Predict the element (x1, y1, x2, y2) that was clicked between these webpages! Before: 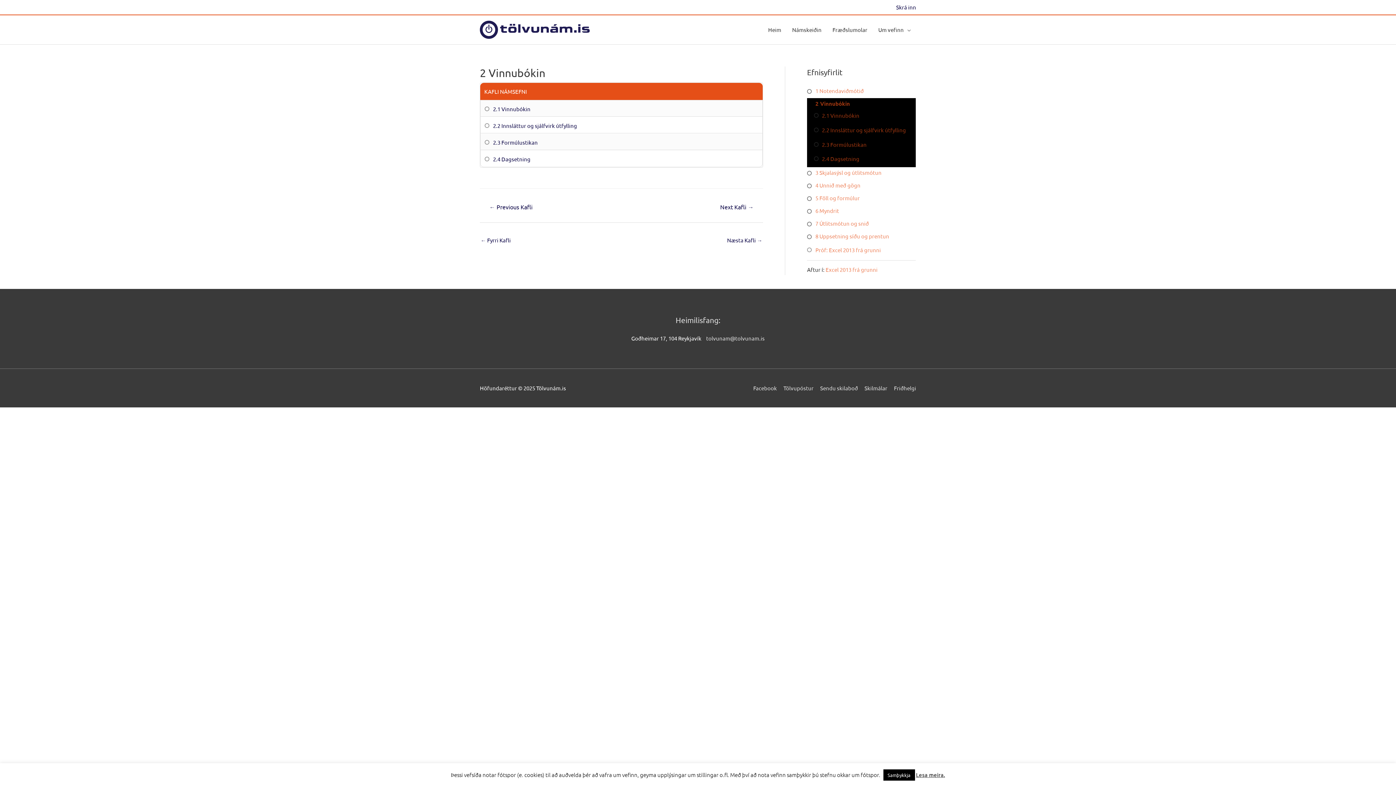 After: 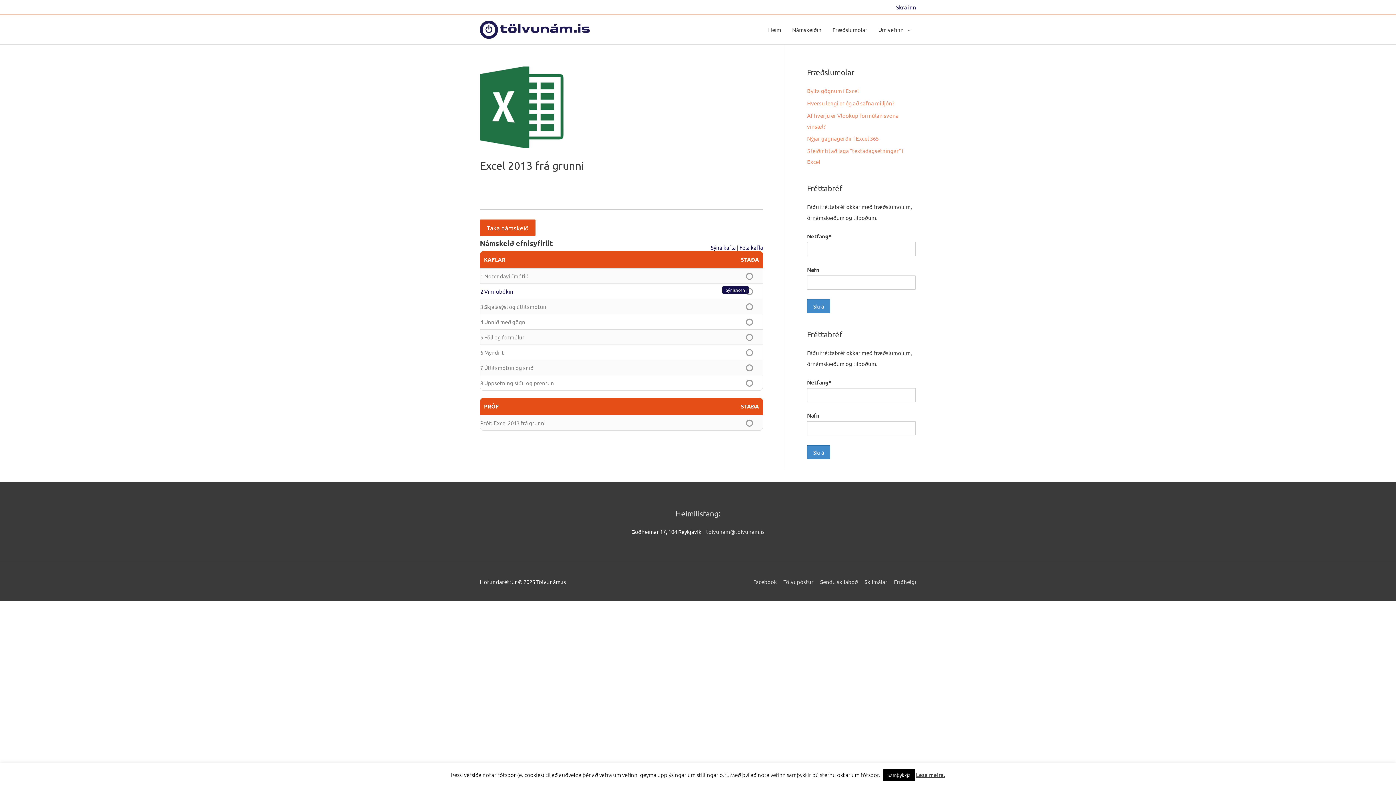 Action: label: Próf: Excel 2013 frá grunni bbox: (807, 245, 881, 252)